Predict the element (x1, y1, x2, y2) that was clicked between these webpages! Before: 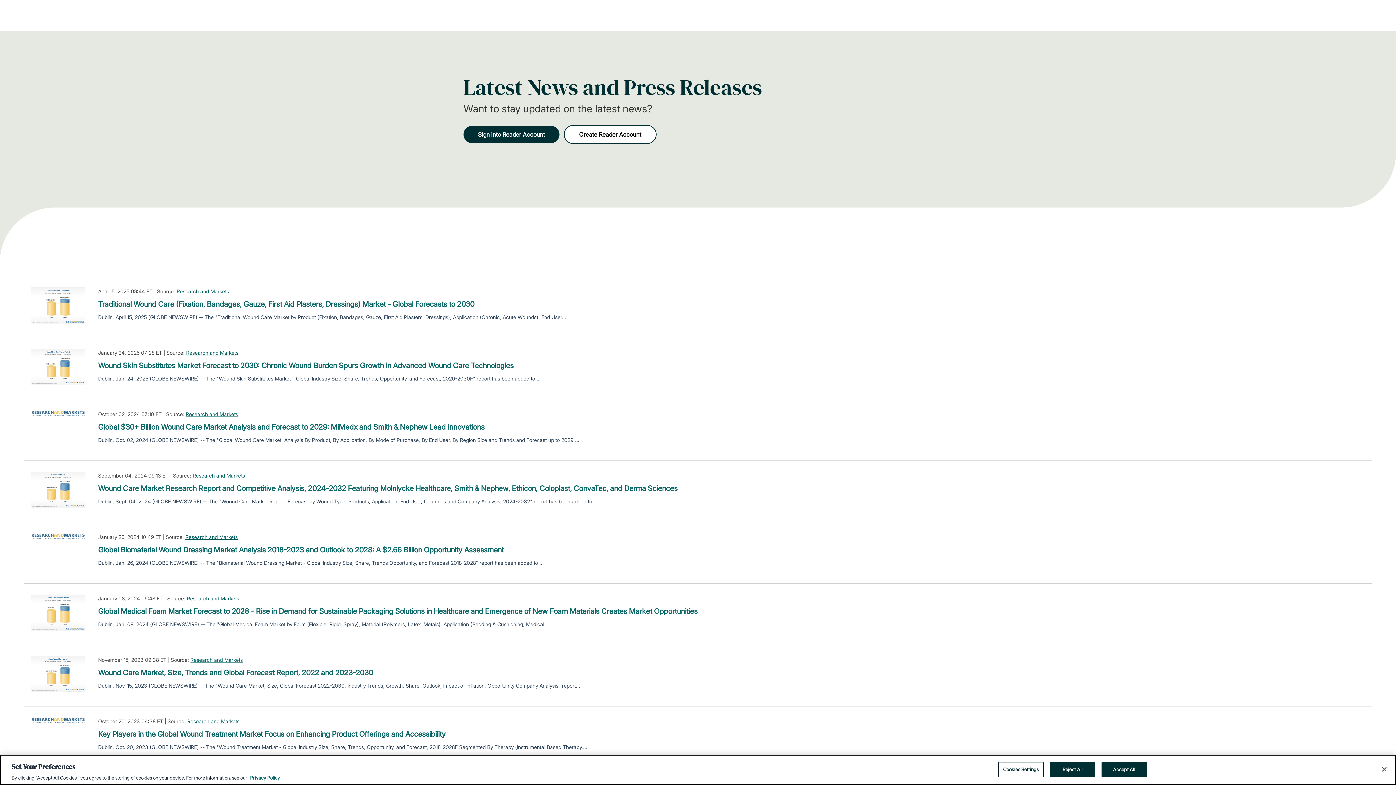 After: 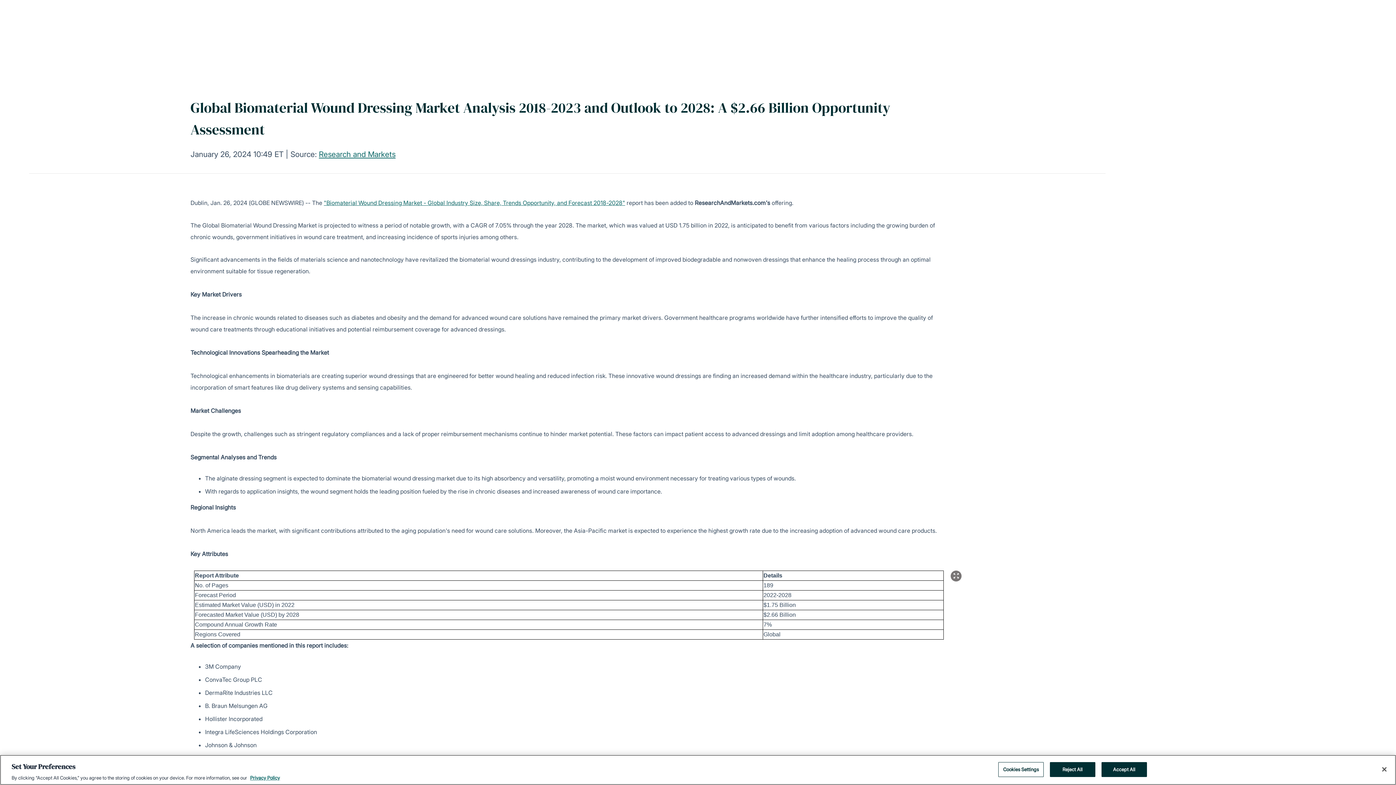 Action: bbox: (98, 544, 504, 555) label: Global Biomaterial Wound Dressing Market Analysis 2018-2023 and Outlook to 2028: A $2.66 Billion Opportunity Assessment